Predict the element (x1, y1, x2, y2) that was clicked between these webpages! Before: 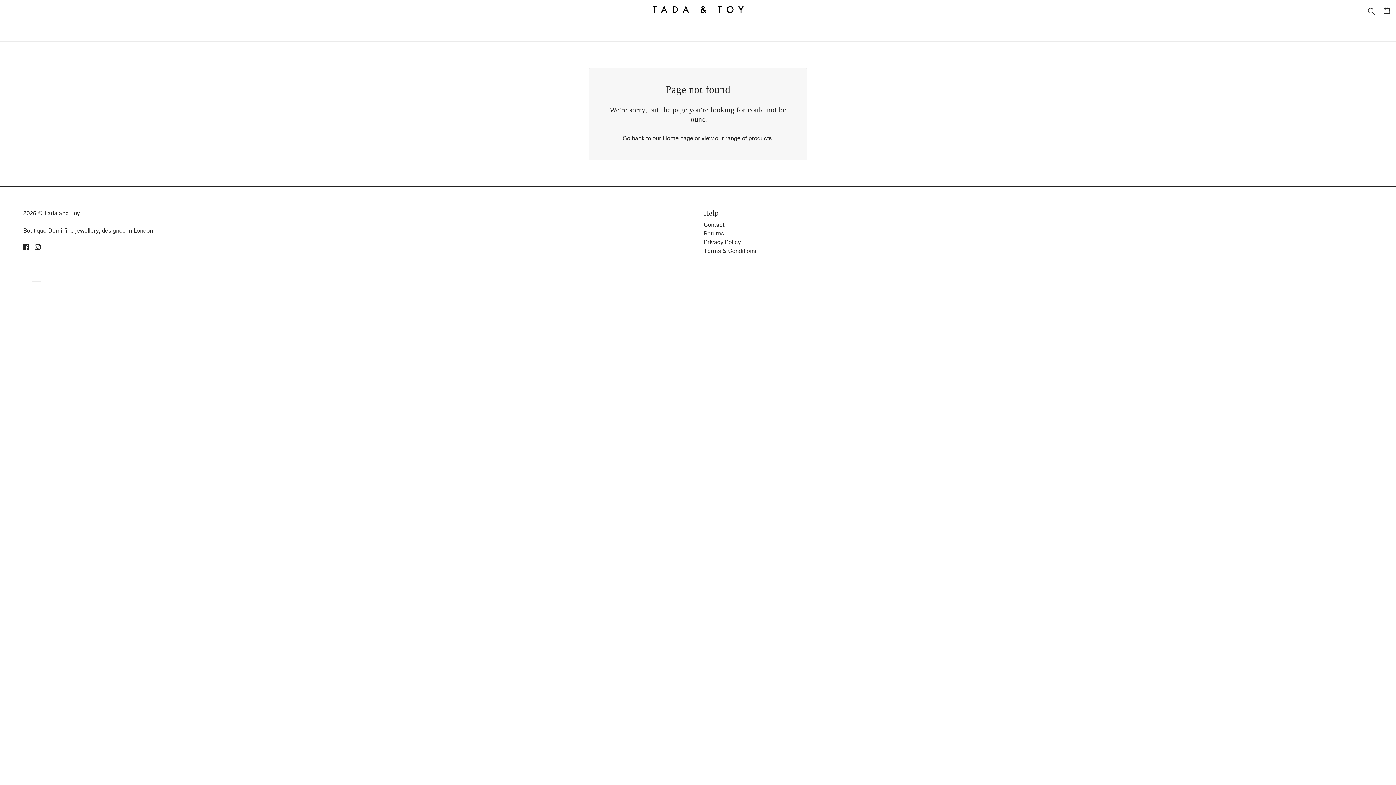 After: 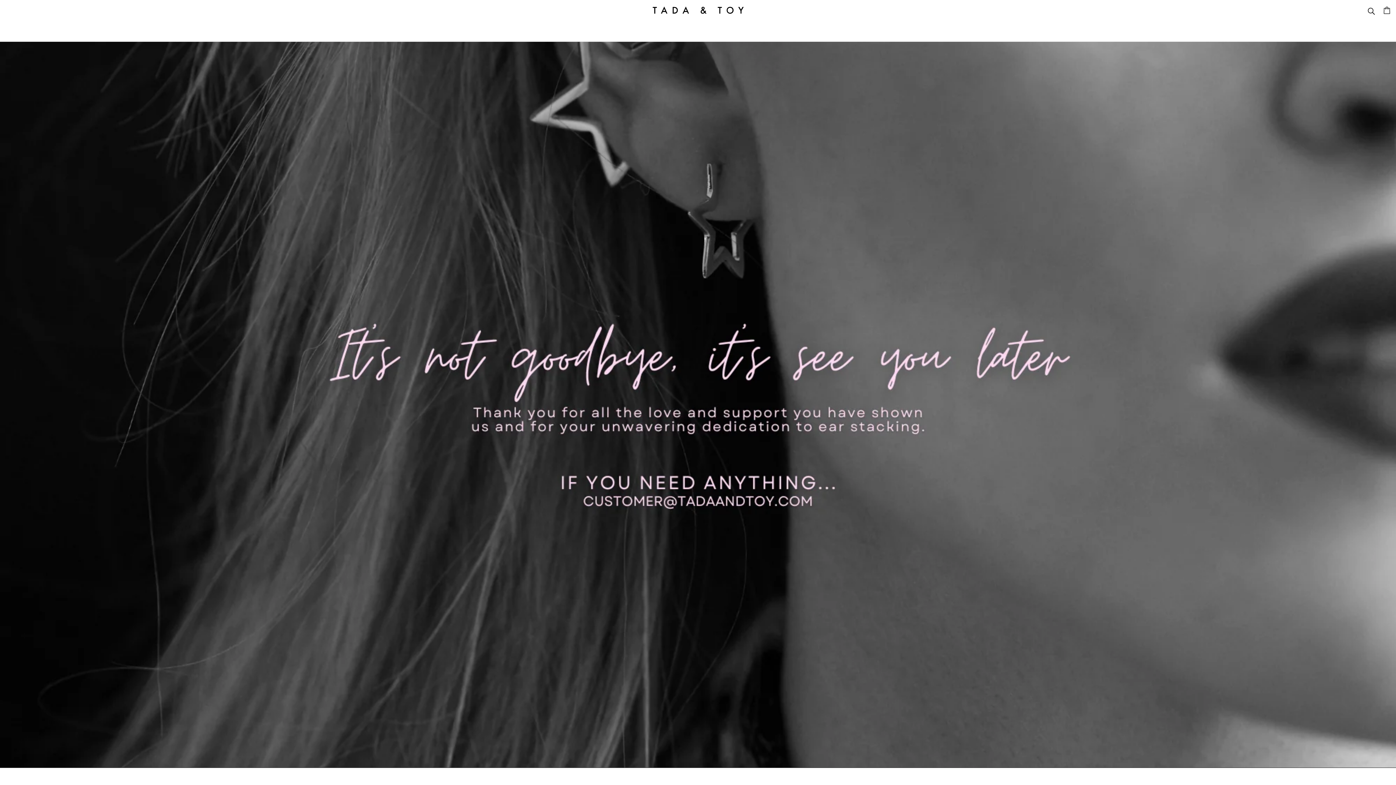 Action: bbox: (652, 6, 743, 14)